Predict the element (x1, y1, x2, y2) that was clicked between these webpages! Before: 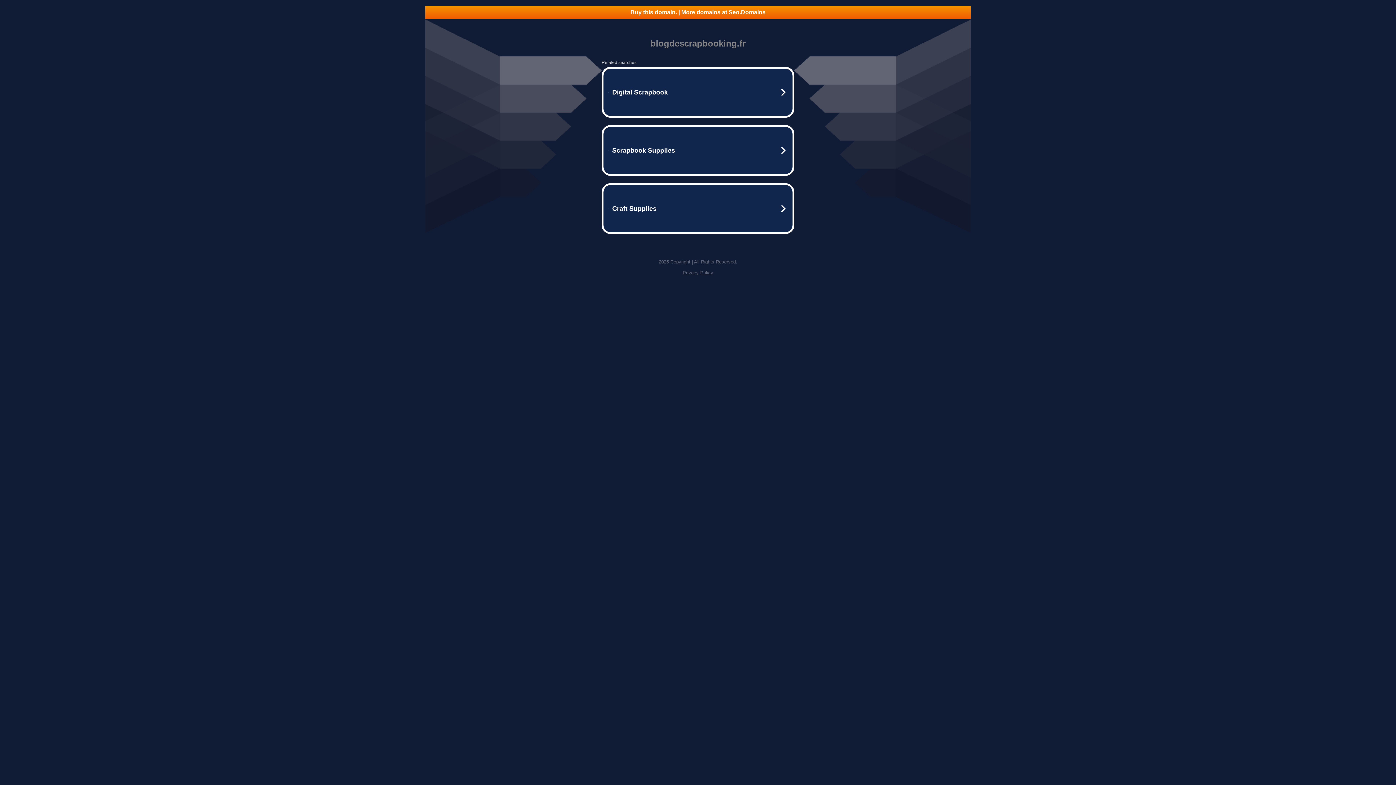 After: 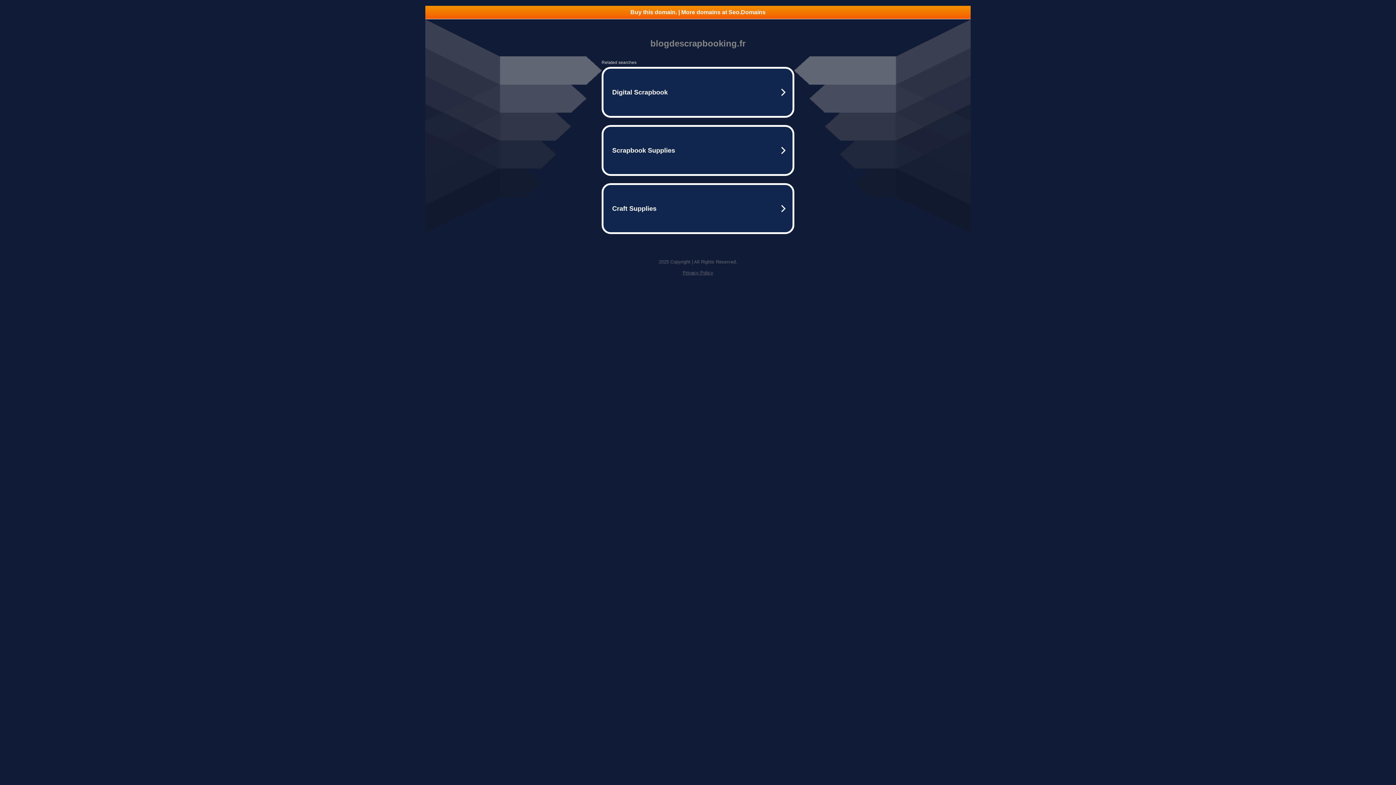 Action: bbox: (682, 270, 713, 275) label: Privacy Policy